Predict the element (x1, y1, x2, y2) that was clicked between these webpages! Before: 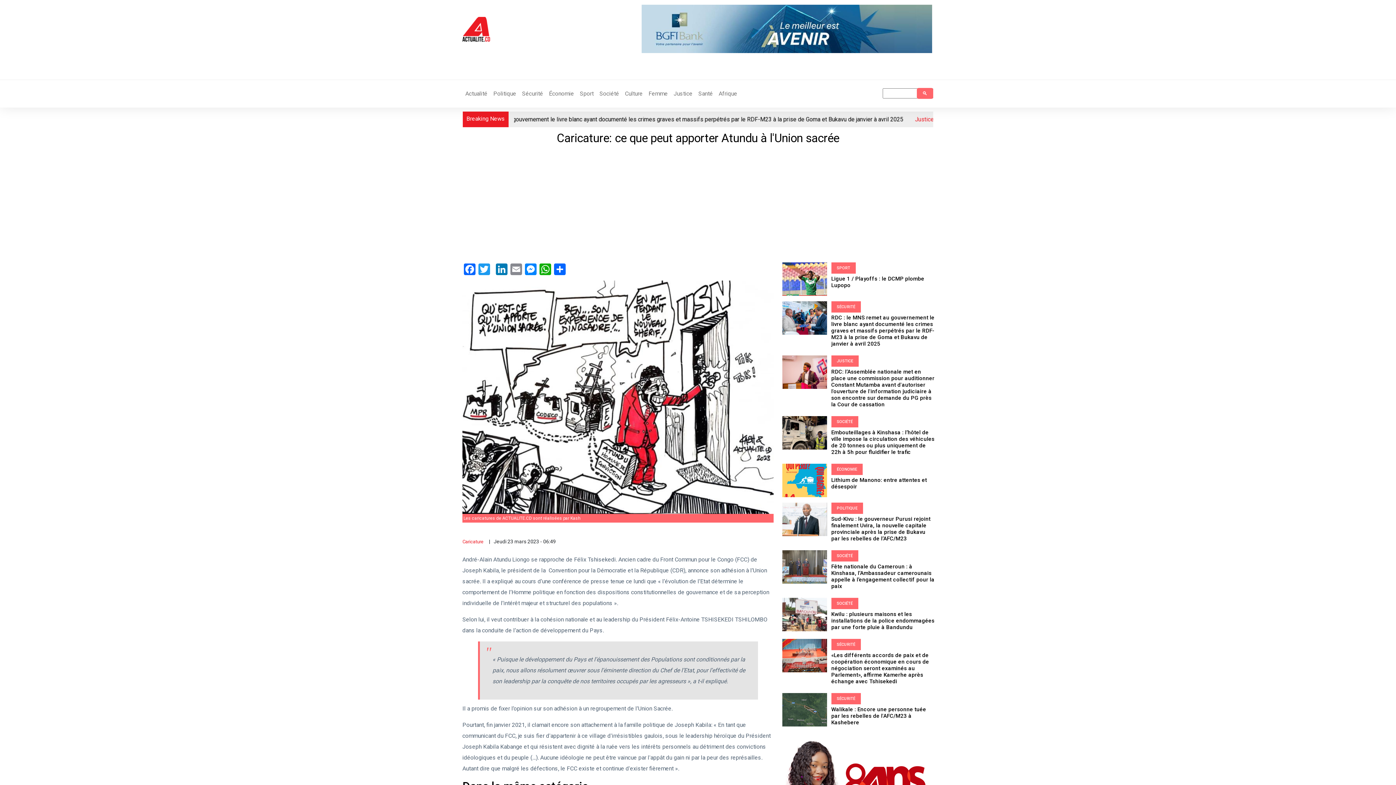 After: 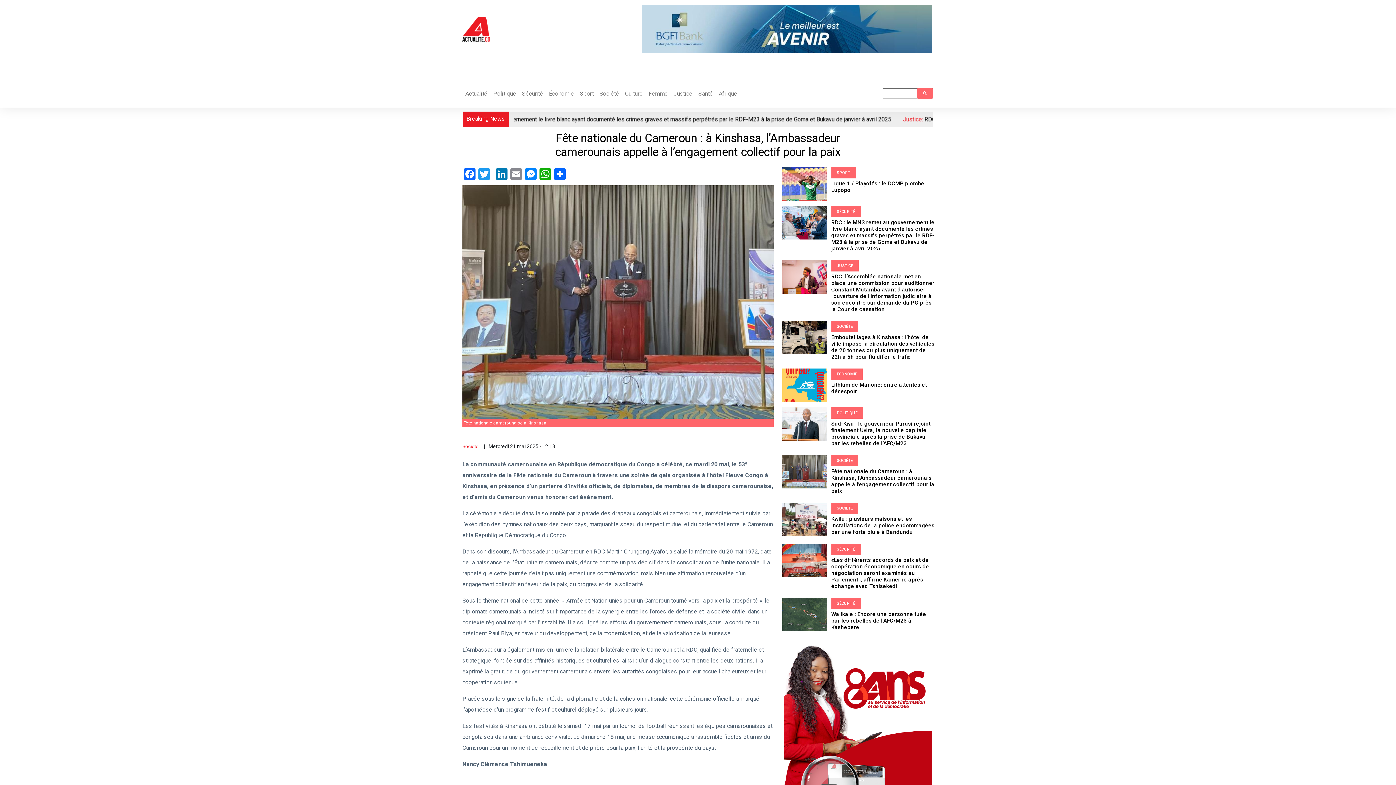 Action: label: Fête nationale du Cameroun : à Kinshasa, l’Ambassadeur camerounais appelle à l’engagement collectif pour la paix bbox: (831, 563, 934, 589)